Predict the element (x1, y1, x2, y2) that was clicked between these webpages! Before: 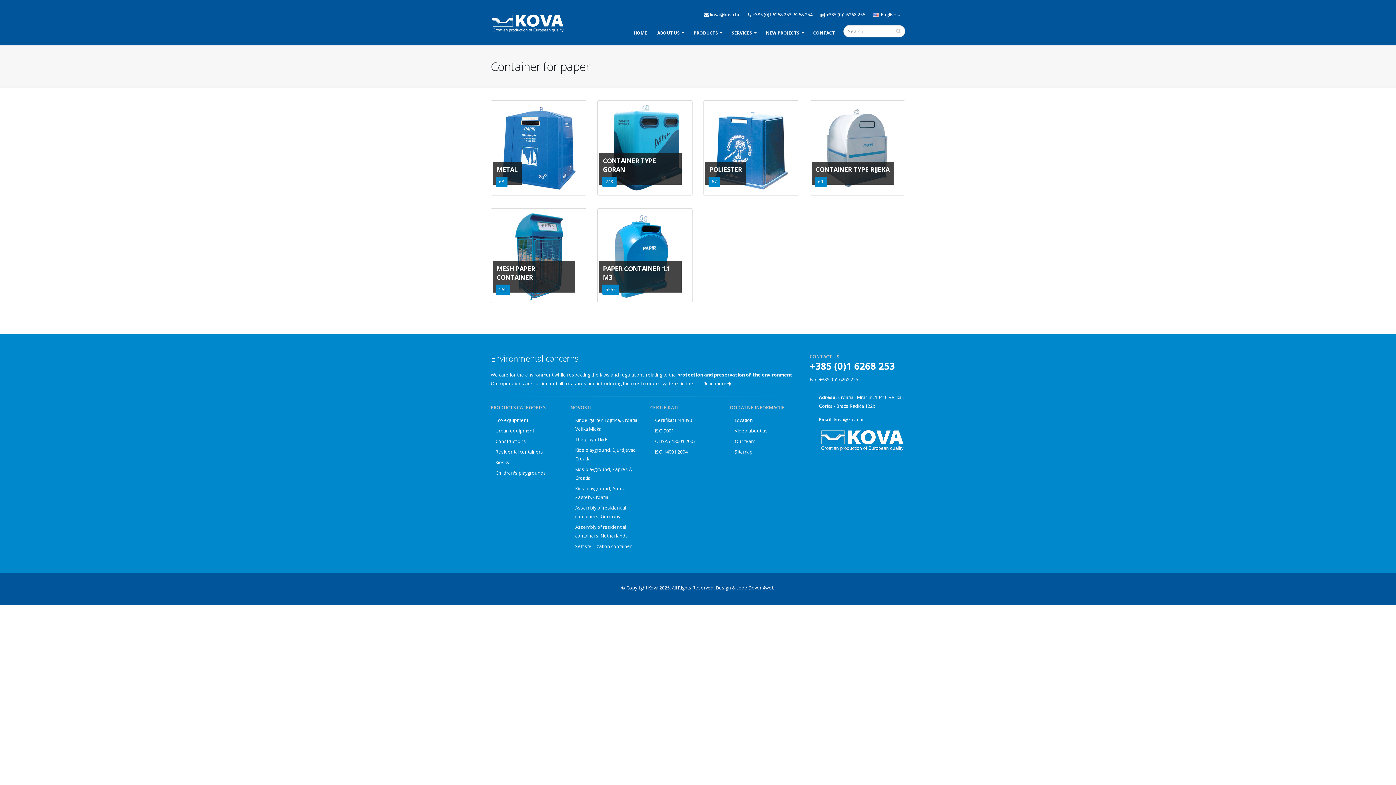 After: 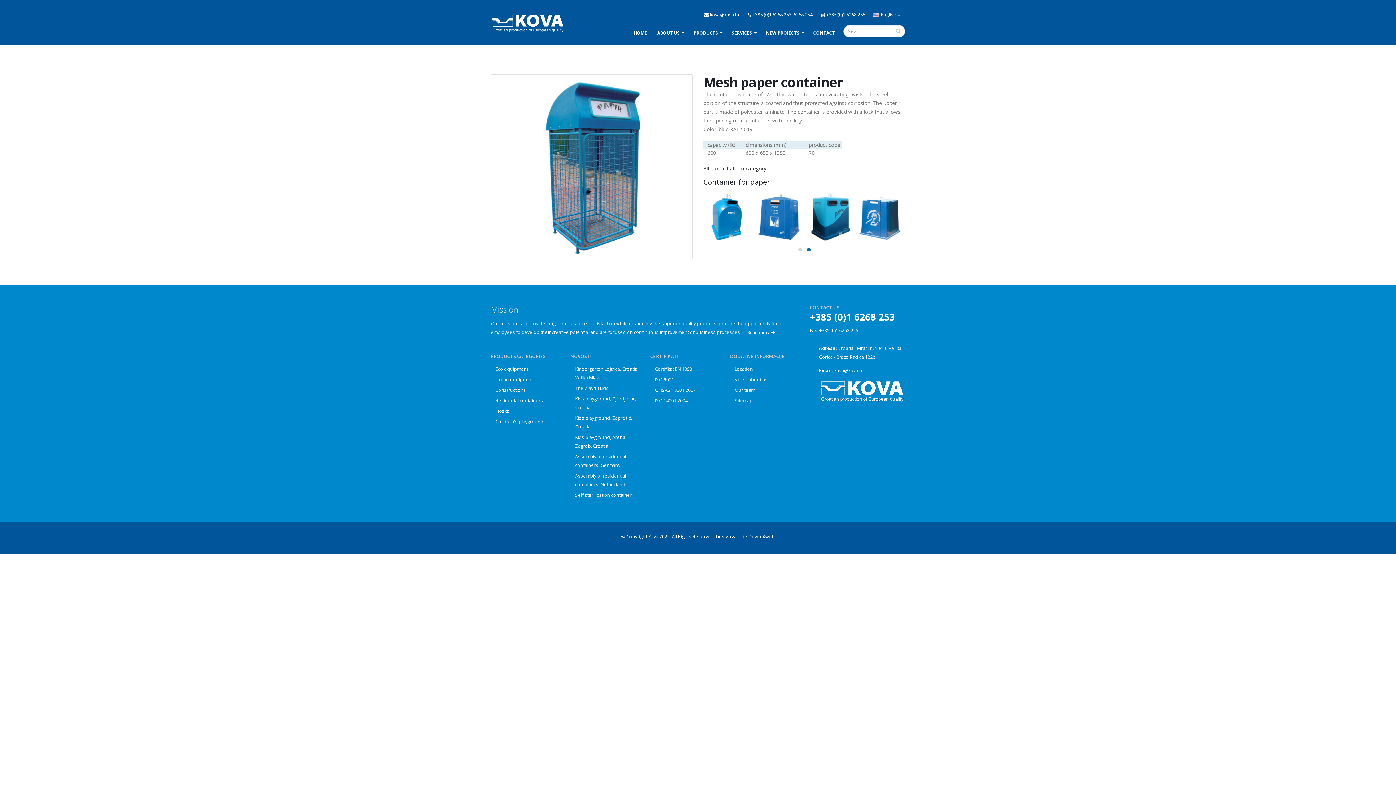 Action: bbox: (490, 208, 586, 303) label: MESH PAPER CONTAINER
252